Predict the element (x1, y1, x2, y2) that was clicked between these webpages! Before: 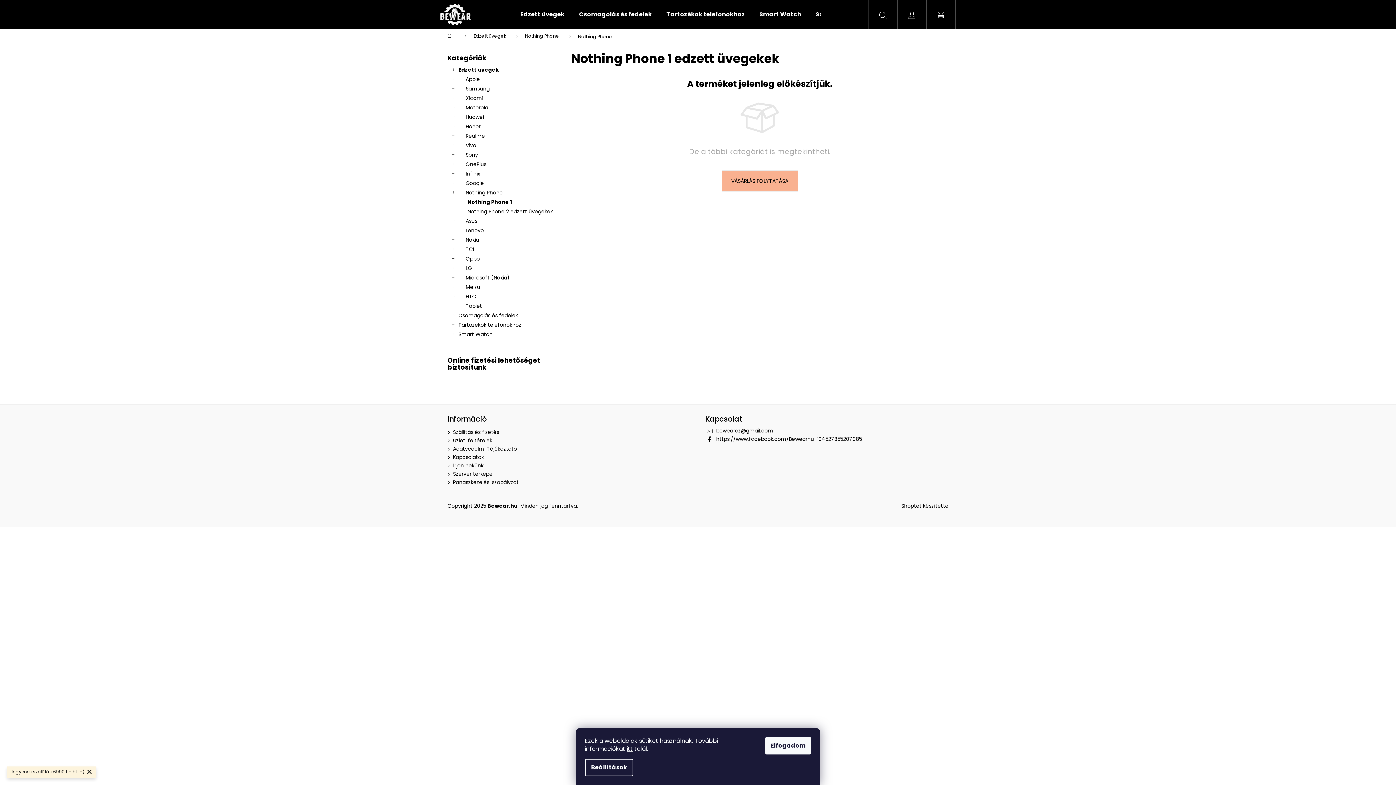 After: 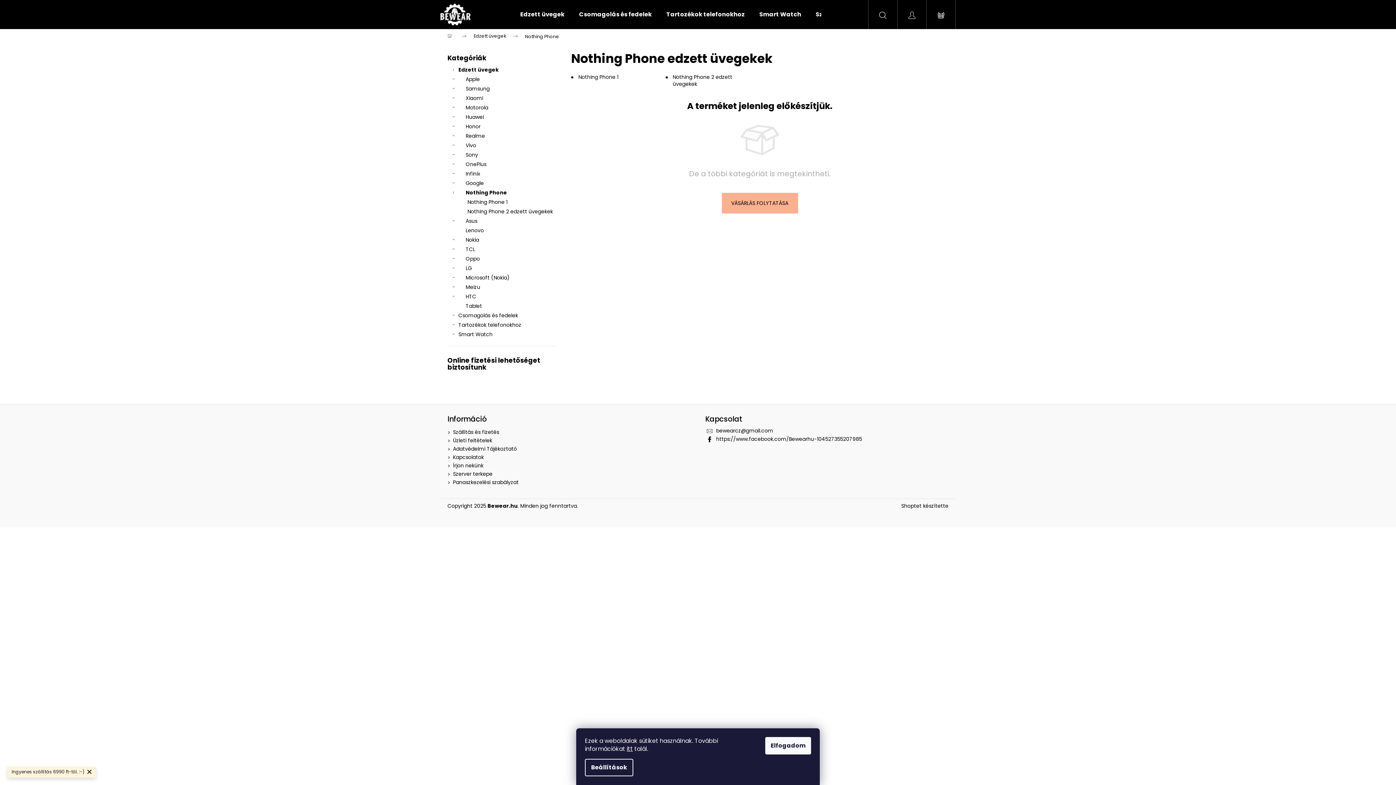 Action: label: Nothing Phone
  bbox: (447, 188, 556, 197)